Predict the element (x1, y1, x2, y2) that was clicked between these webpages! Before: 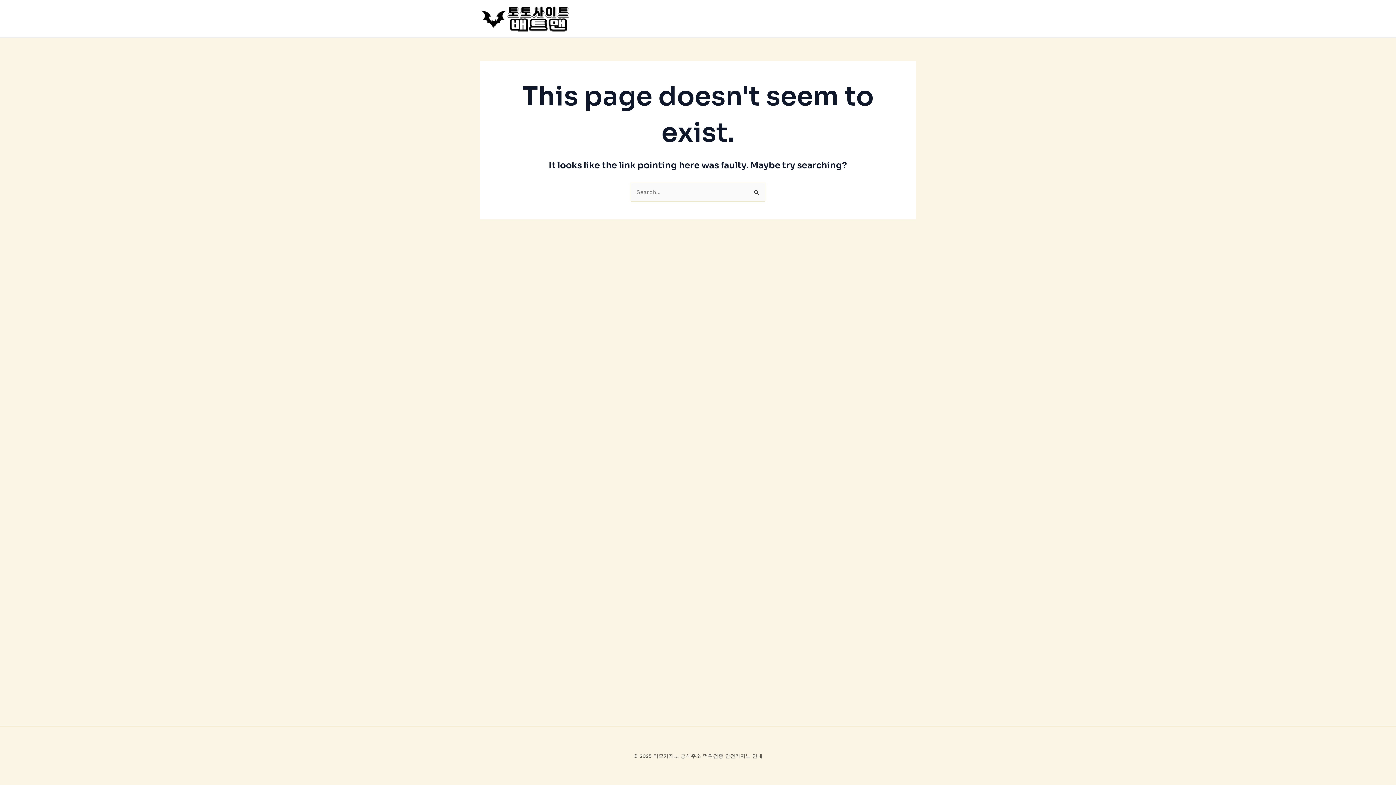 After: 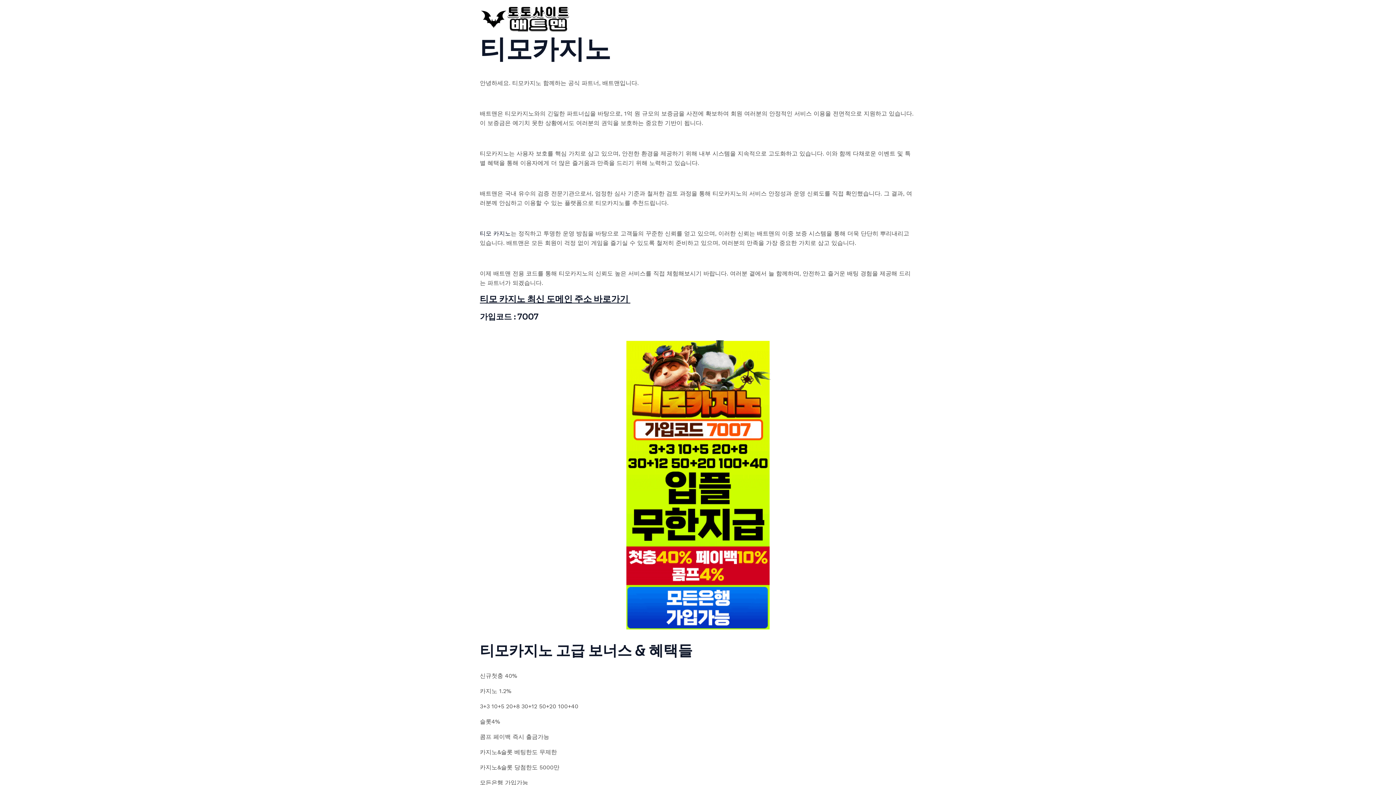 Action: bbox: (480, 14, 570, 21)